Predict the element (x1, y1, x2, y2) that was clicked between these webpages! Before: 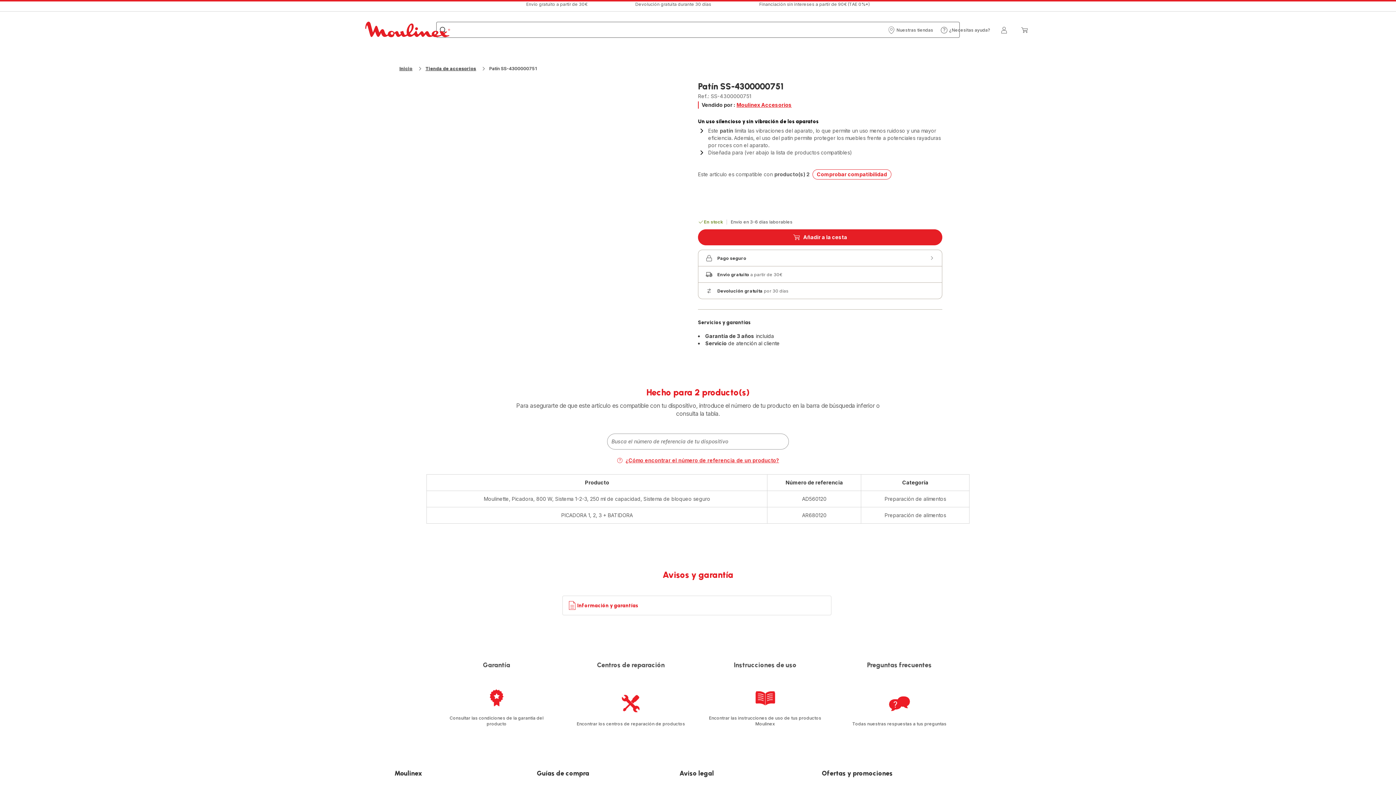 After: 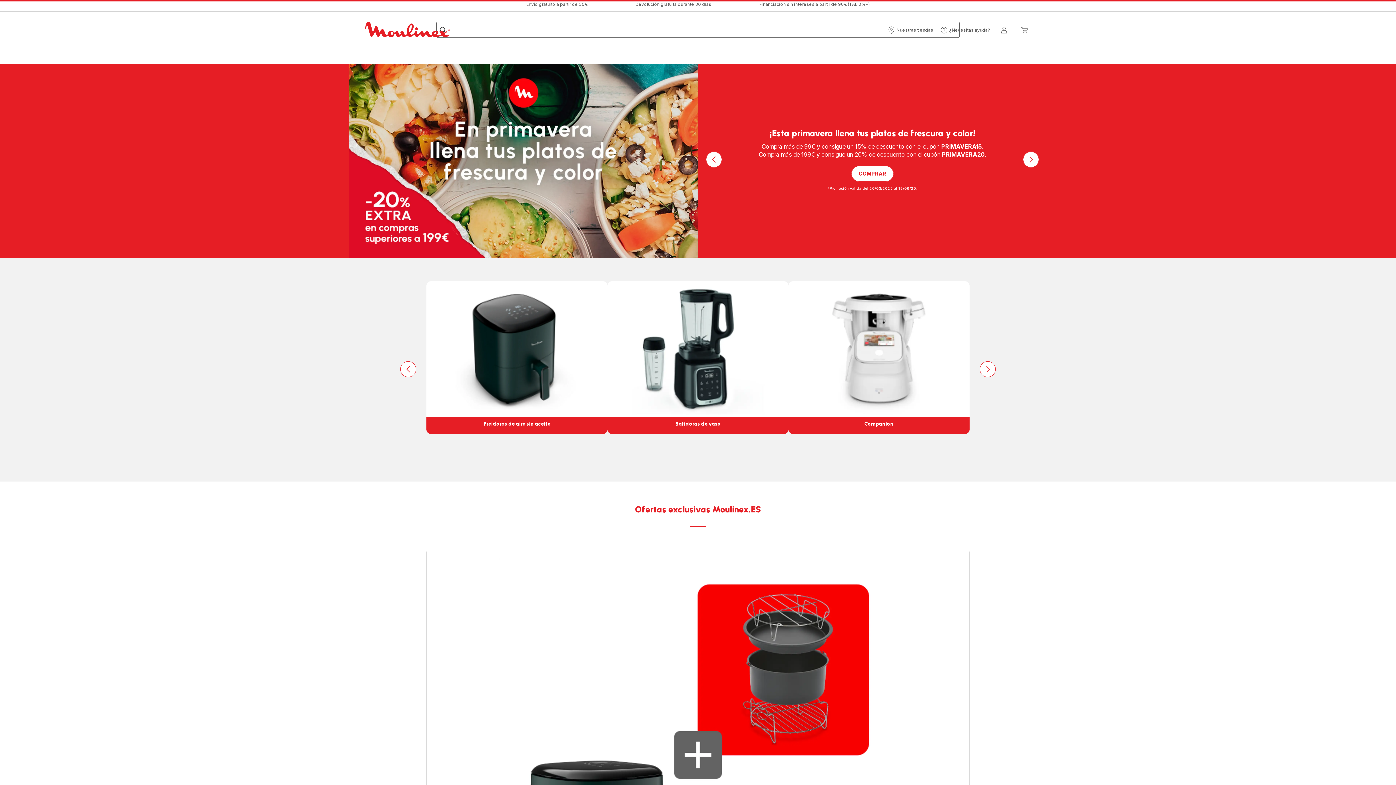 Action: bbox: (365, 21, 450, 39) label: Página de inicio WMF